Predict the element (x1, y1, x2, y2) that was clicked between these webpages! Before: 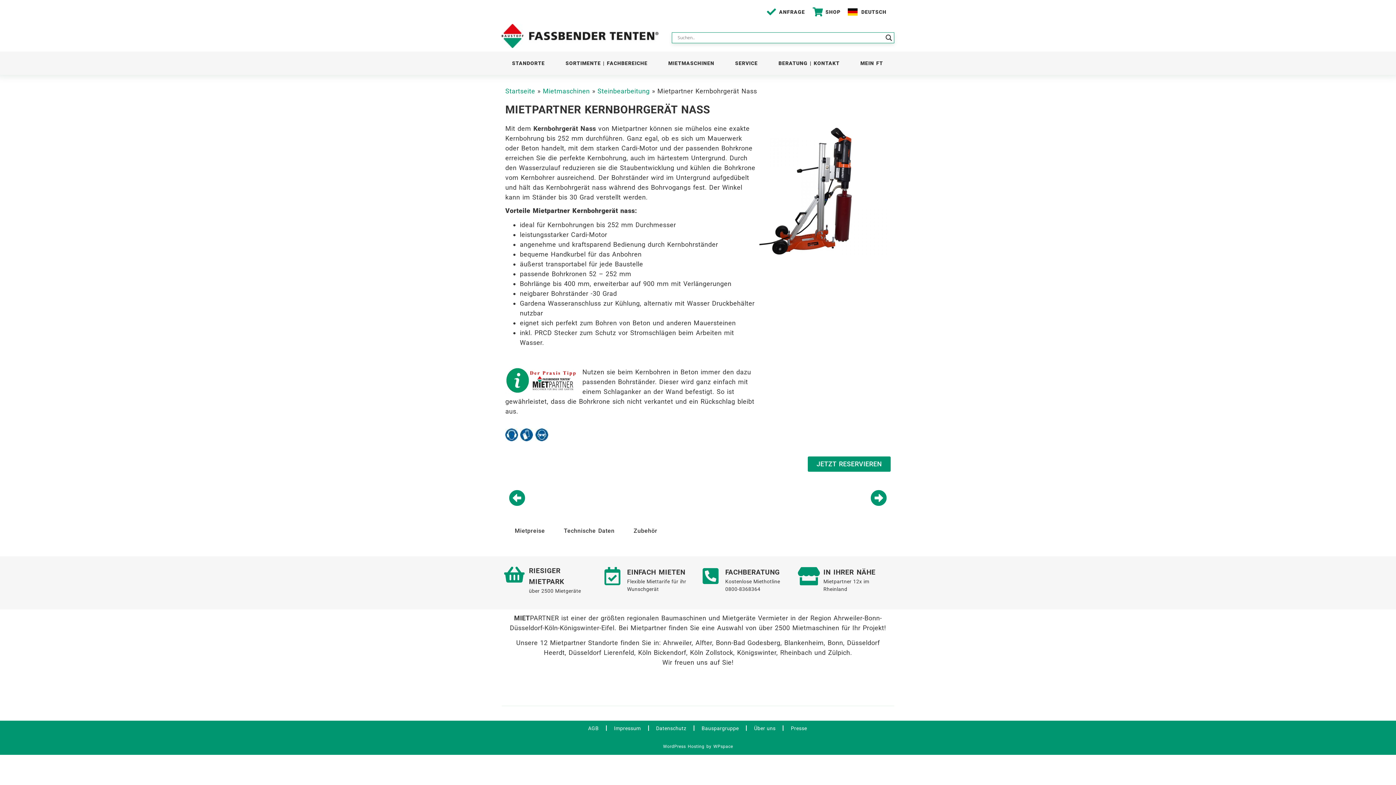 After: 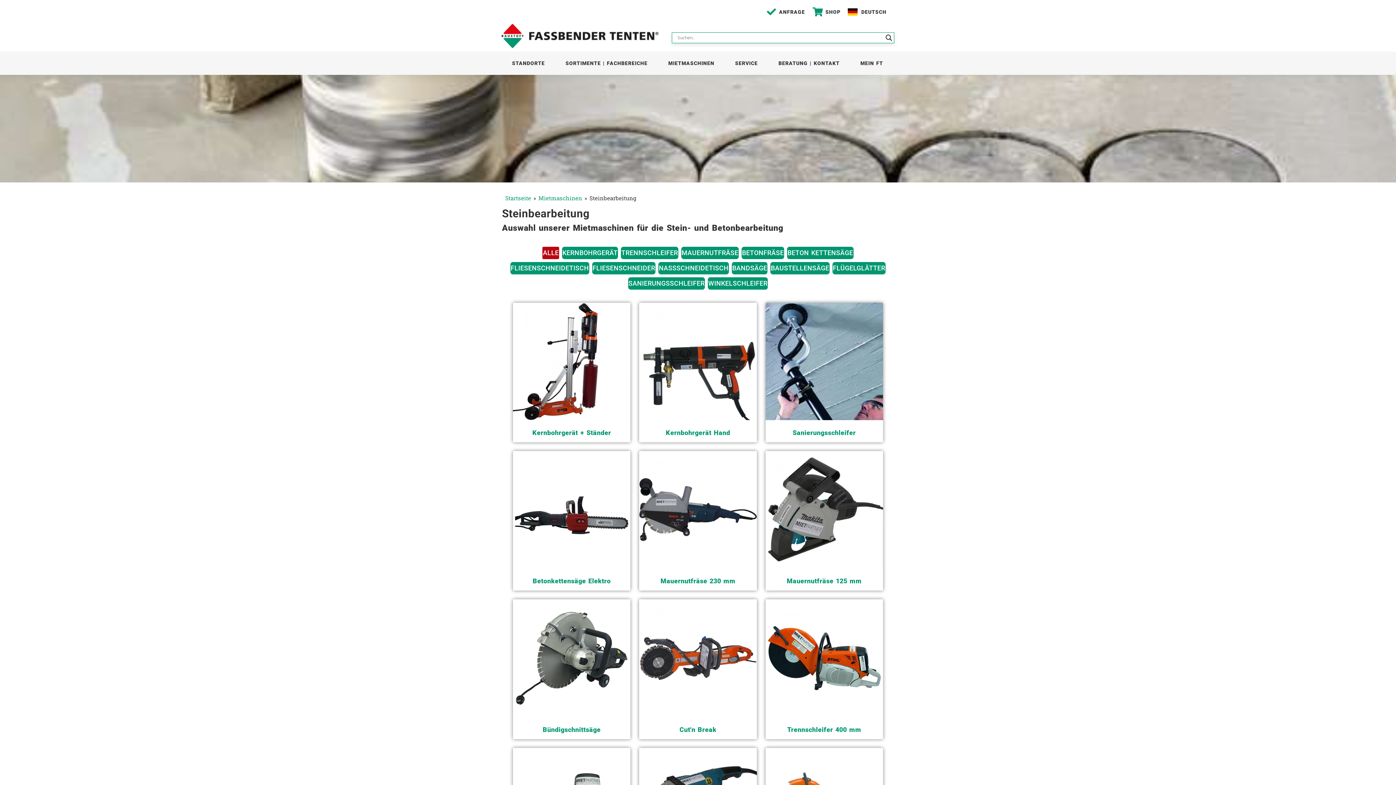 Action: bbox: (509, 490, 525, 506)